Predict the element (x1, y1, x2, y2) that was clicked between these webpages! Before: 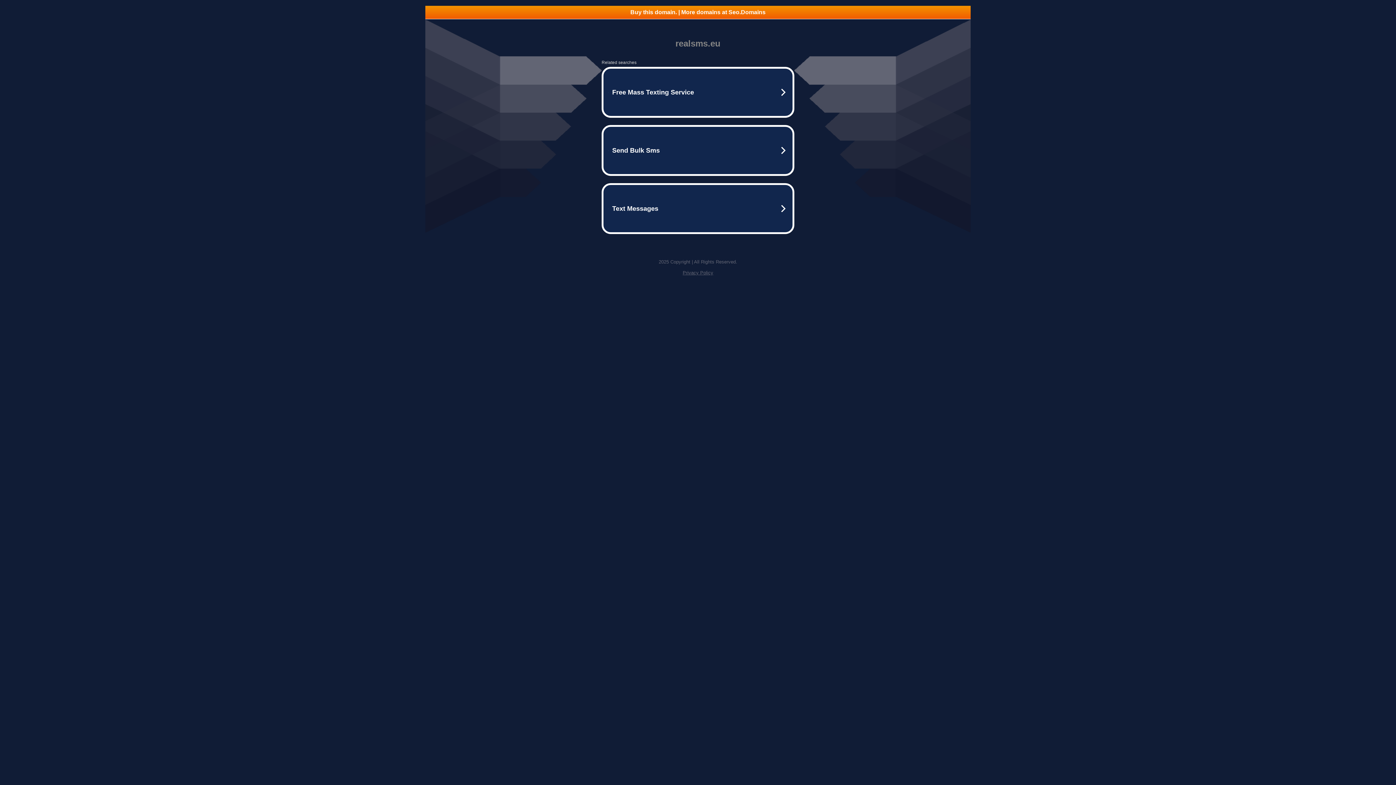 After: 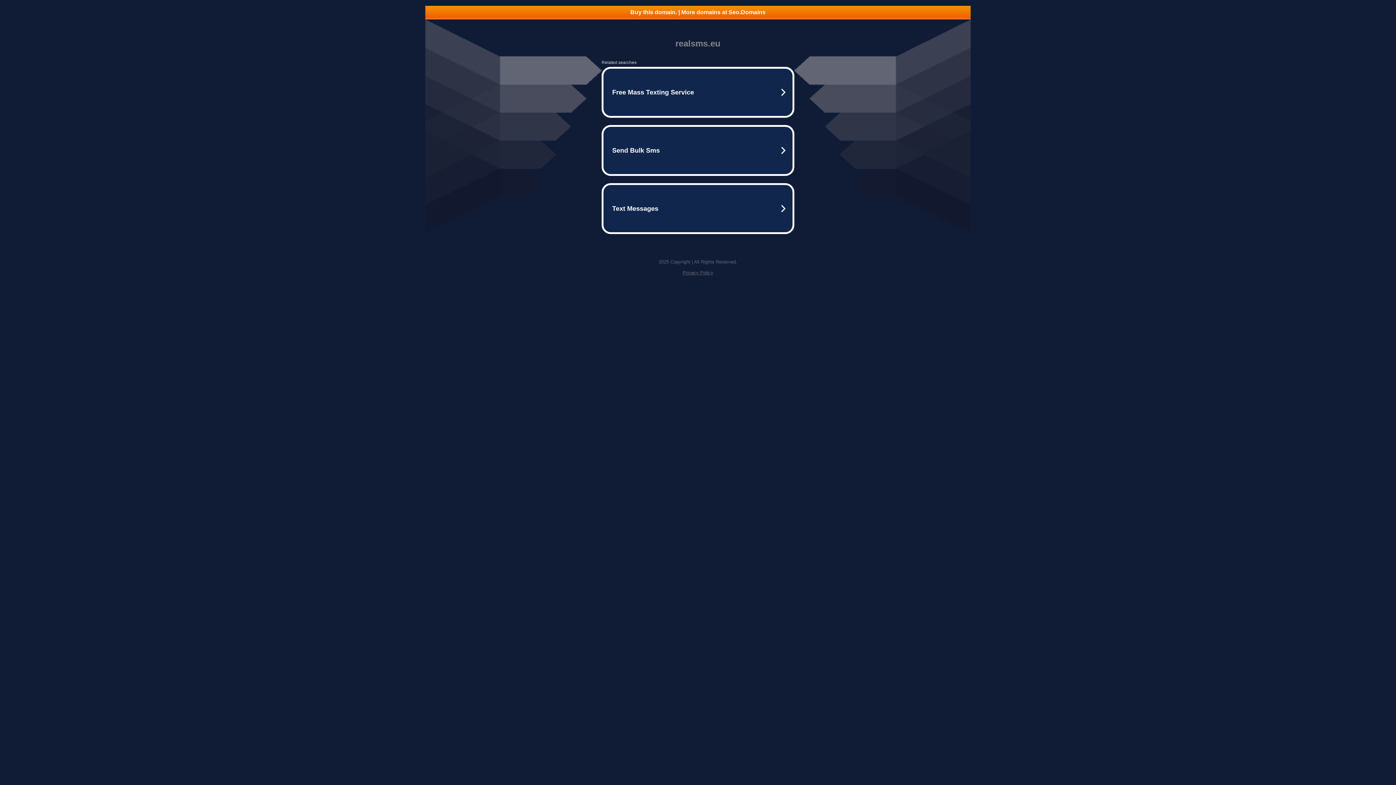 Action: label: Buy this domain. | More domains at Seo.Domains bbox: (425, 5, 970, 18)